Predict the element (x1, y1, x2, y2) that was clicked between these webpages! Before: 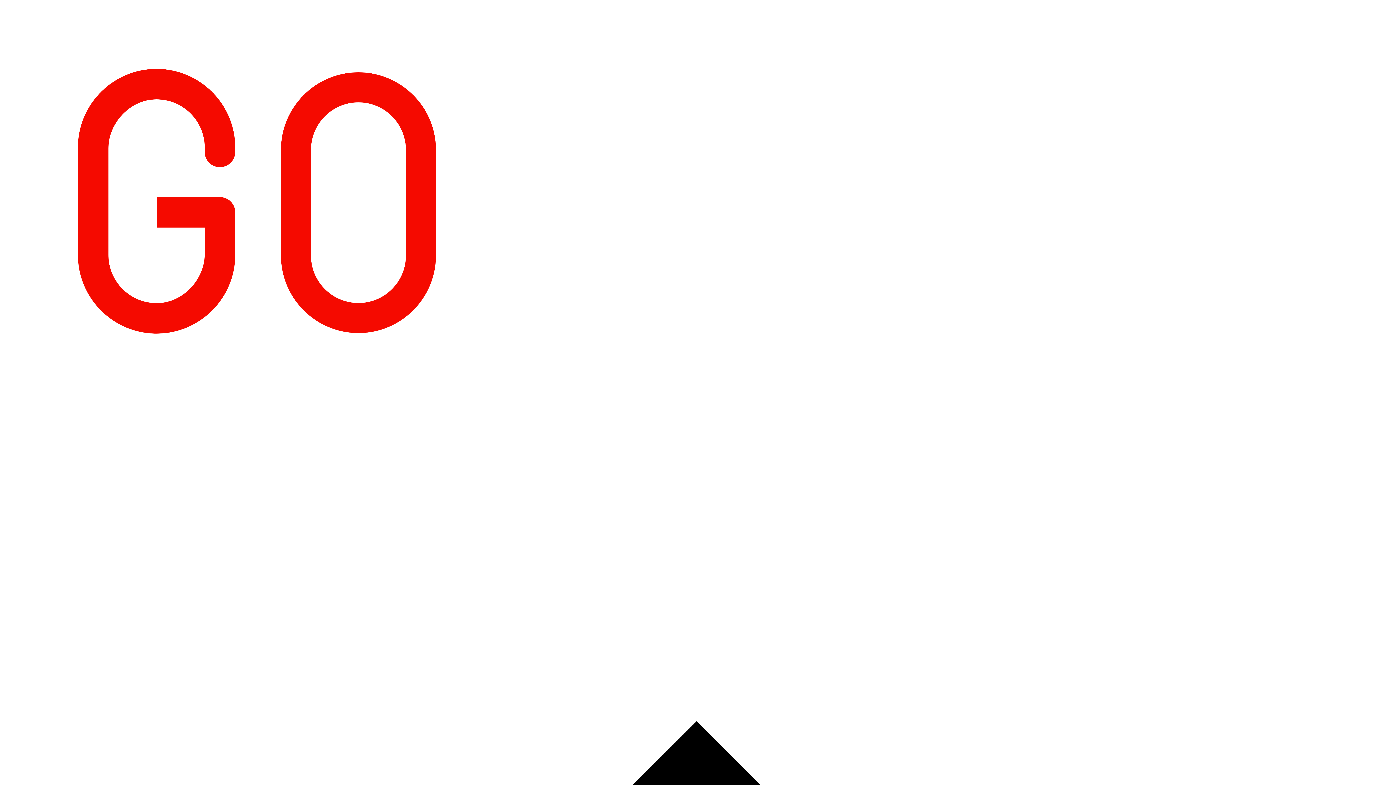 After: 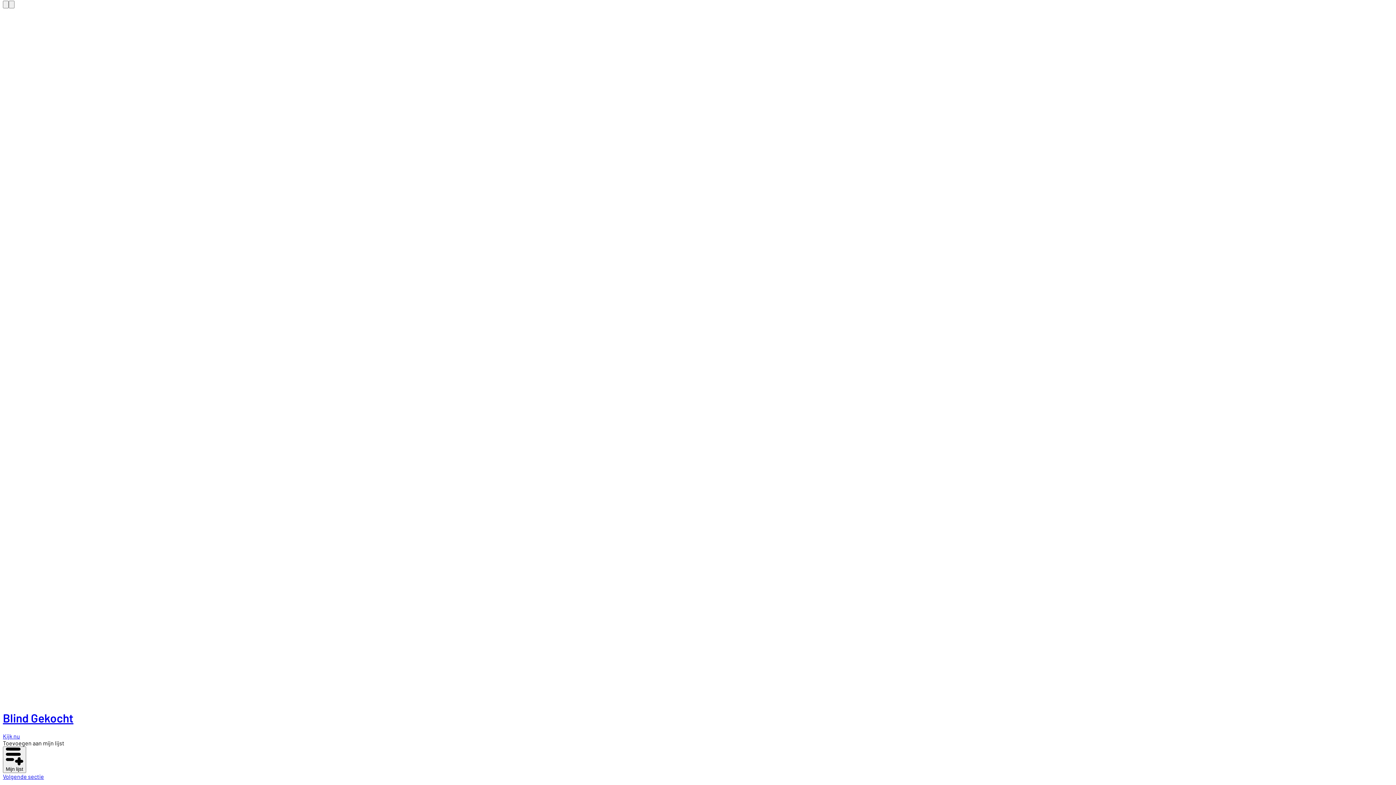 Action: bbox: (2, 2, 1393, 525) label: GoPlay homepage